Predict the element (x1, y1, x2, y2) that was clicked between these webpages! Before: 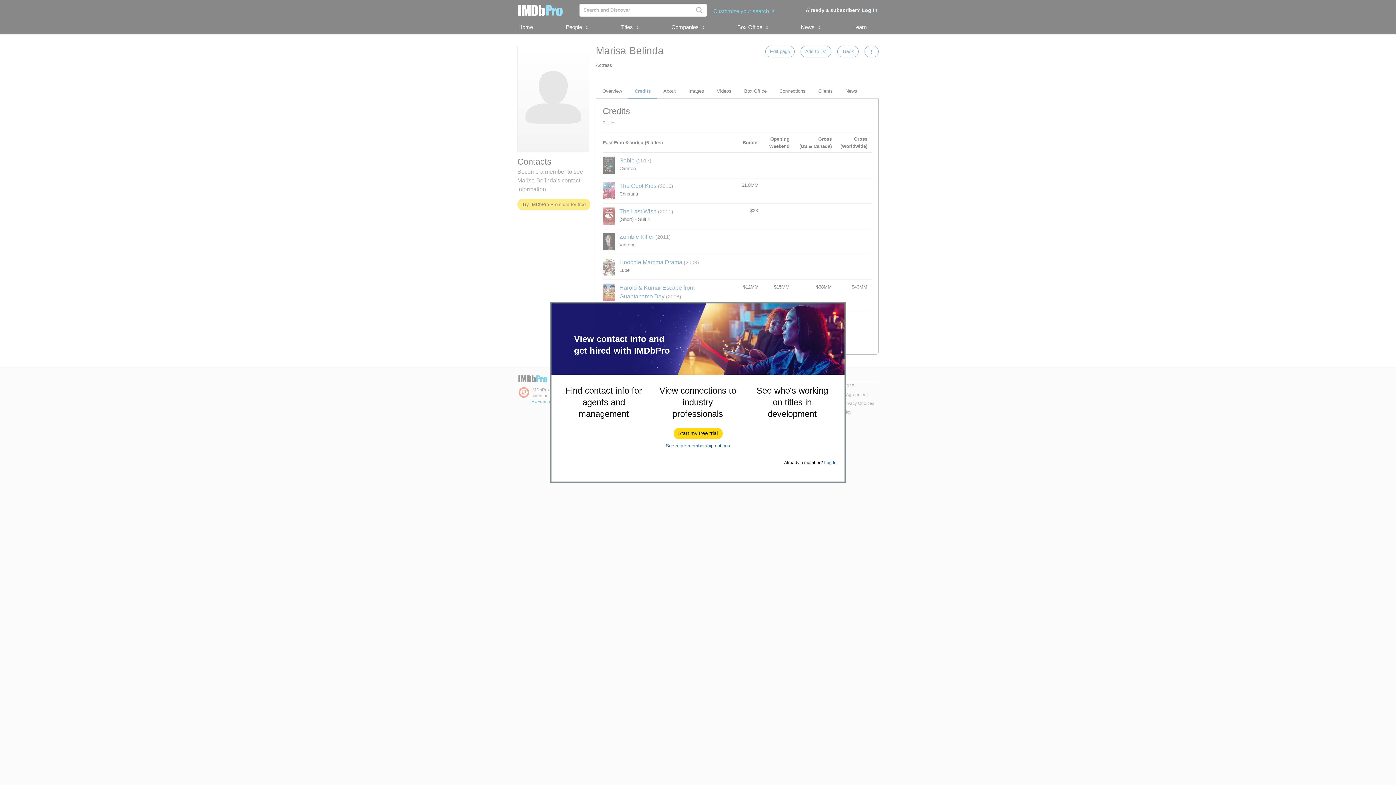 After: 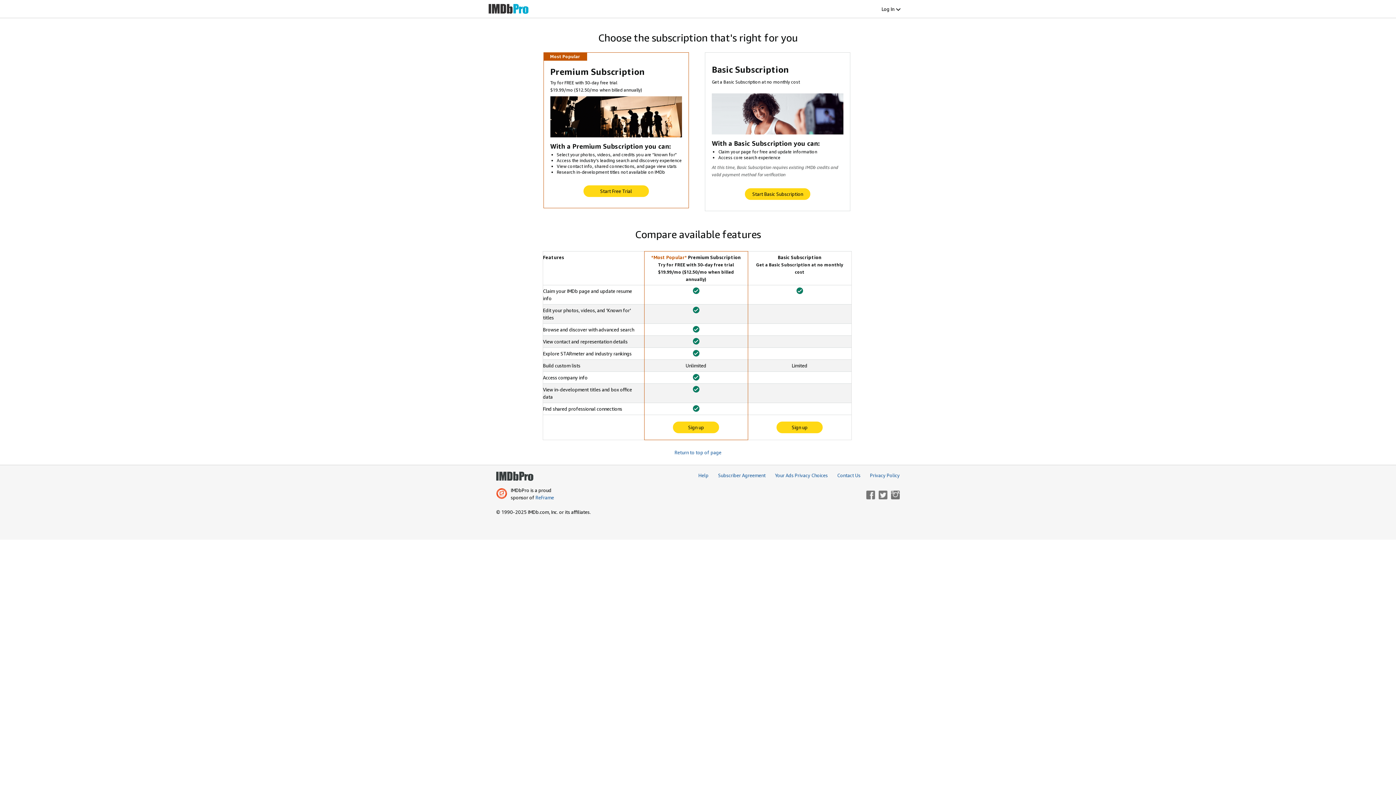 Action: bbox: (666, 443, 730, 448) label: See more membership options